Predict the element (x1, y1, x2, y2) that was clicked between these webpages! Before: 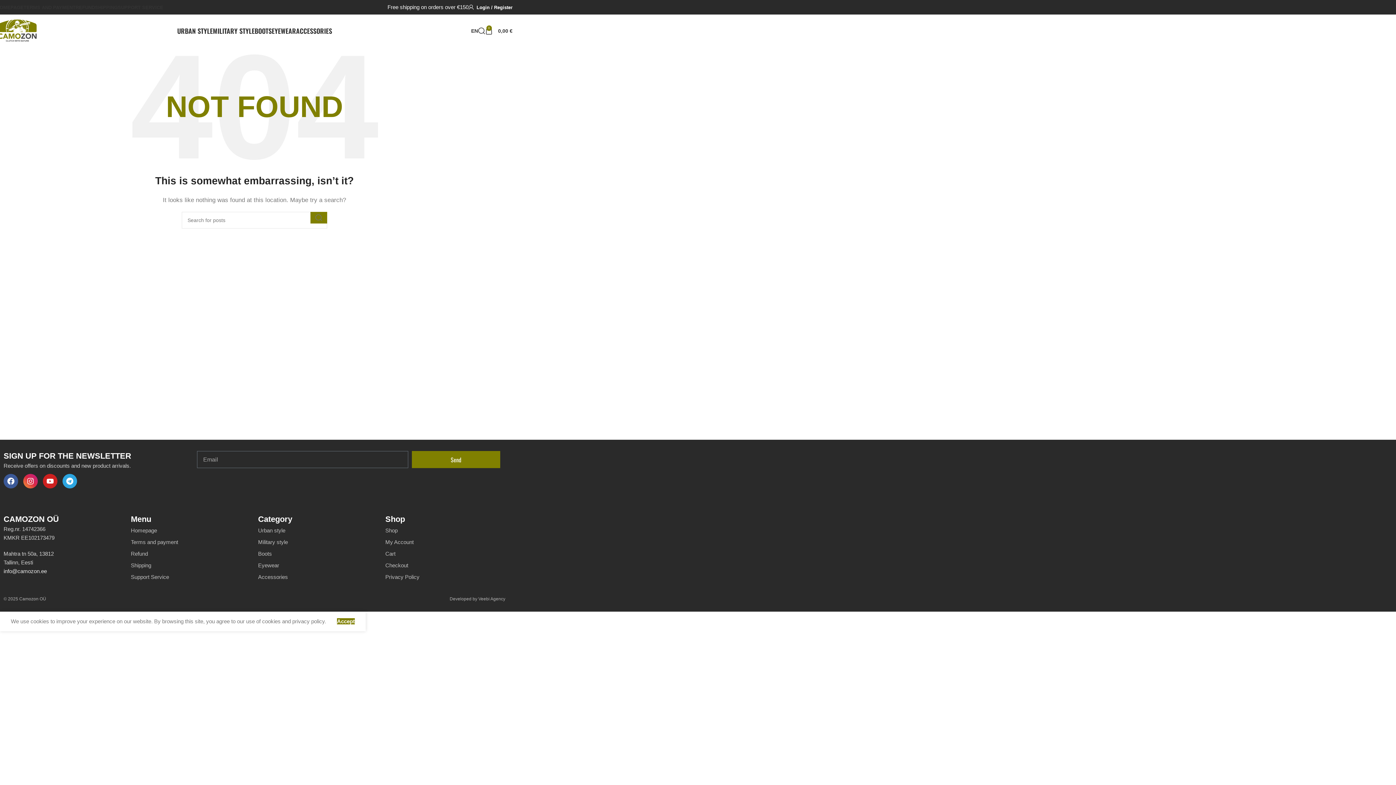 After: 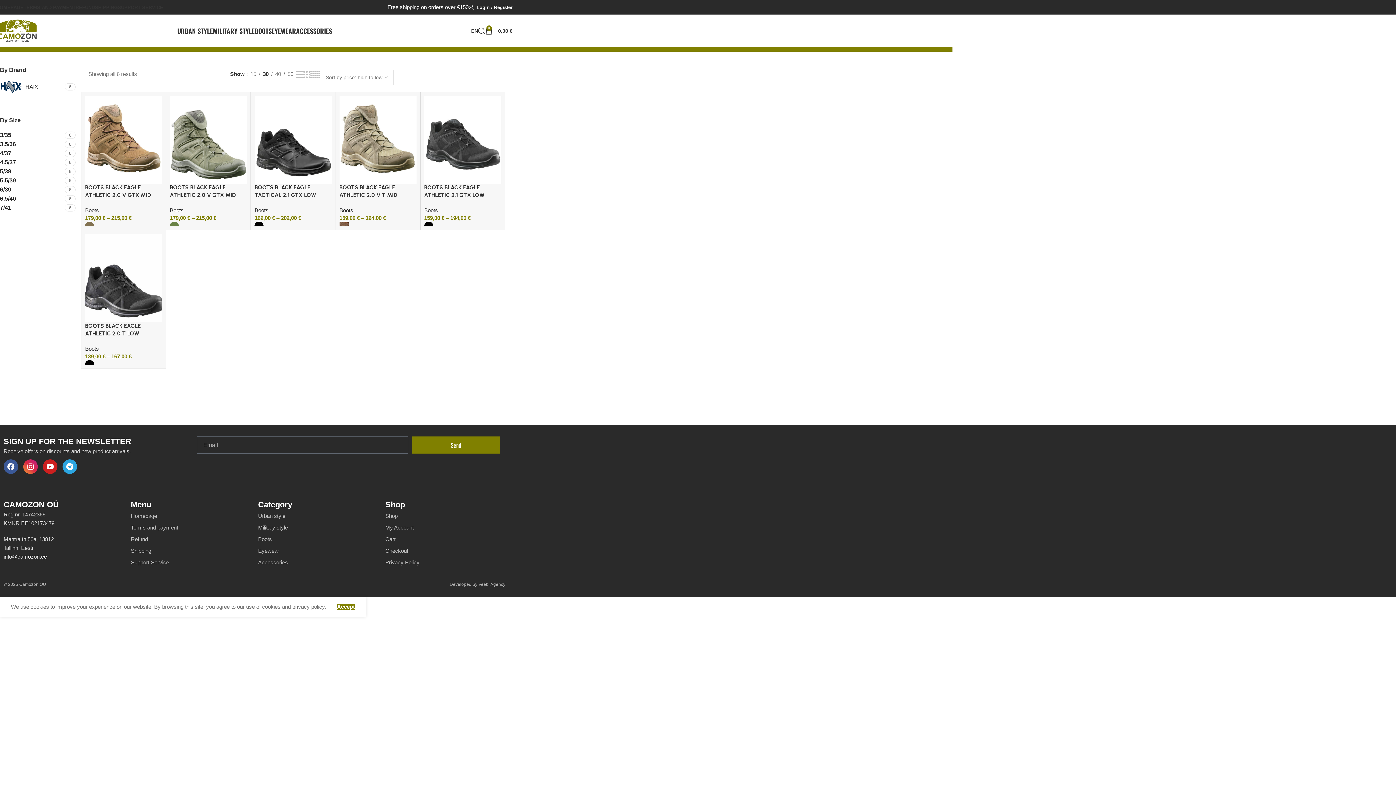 Action: bbox: (254, 23, 271, 38) label: BOOTS